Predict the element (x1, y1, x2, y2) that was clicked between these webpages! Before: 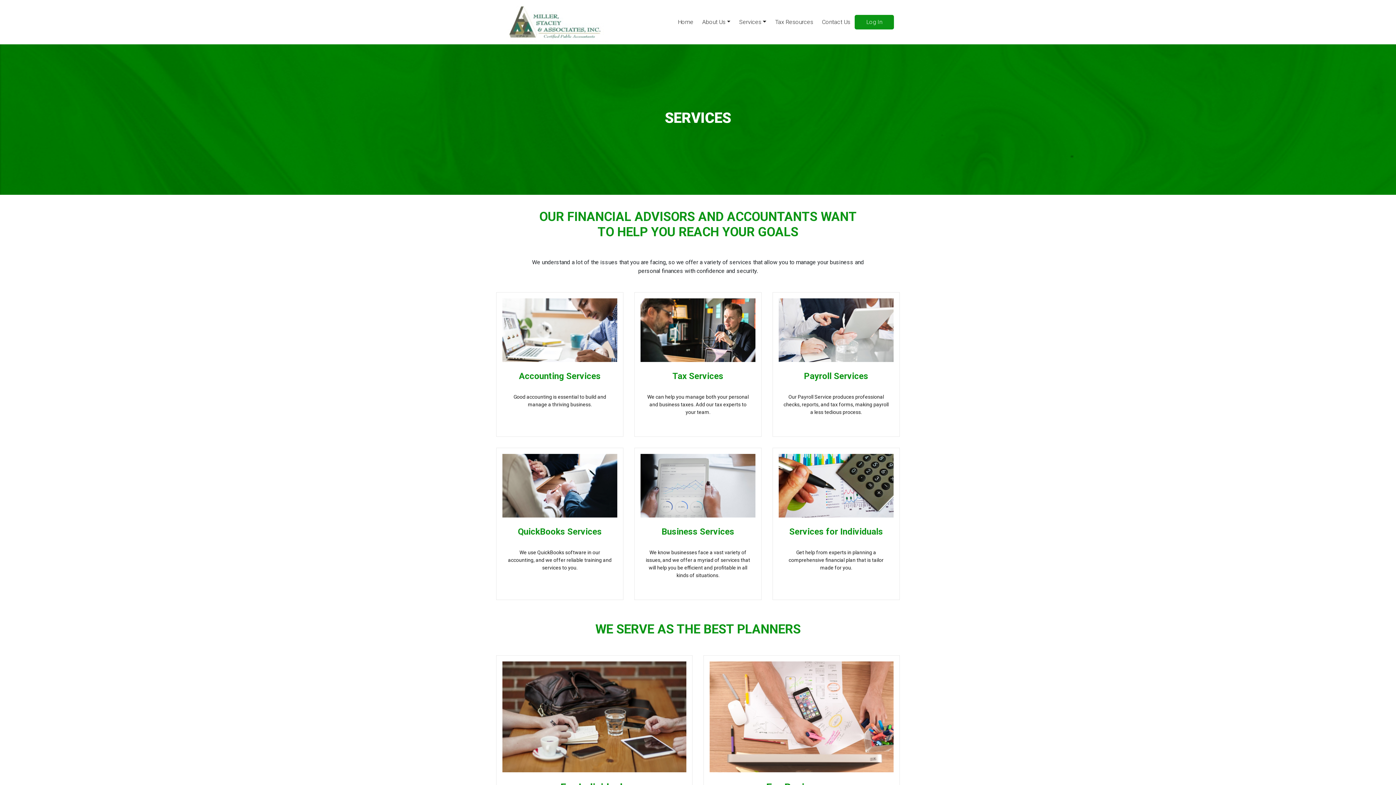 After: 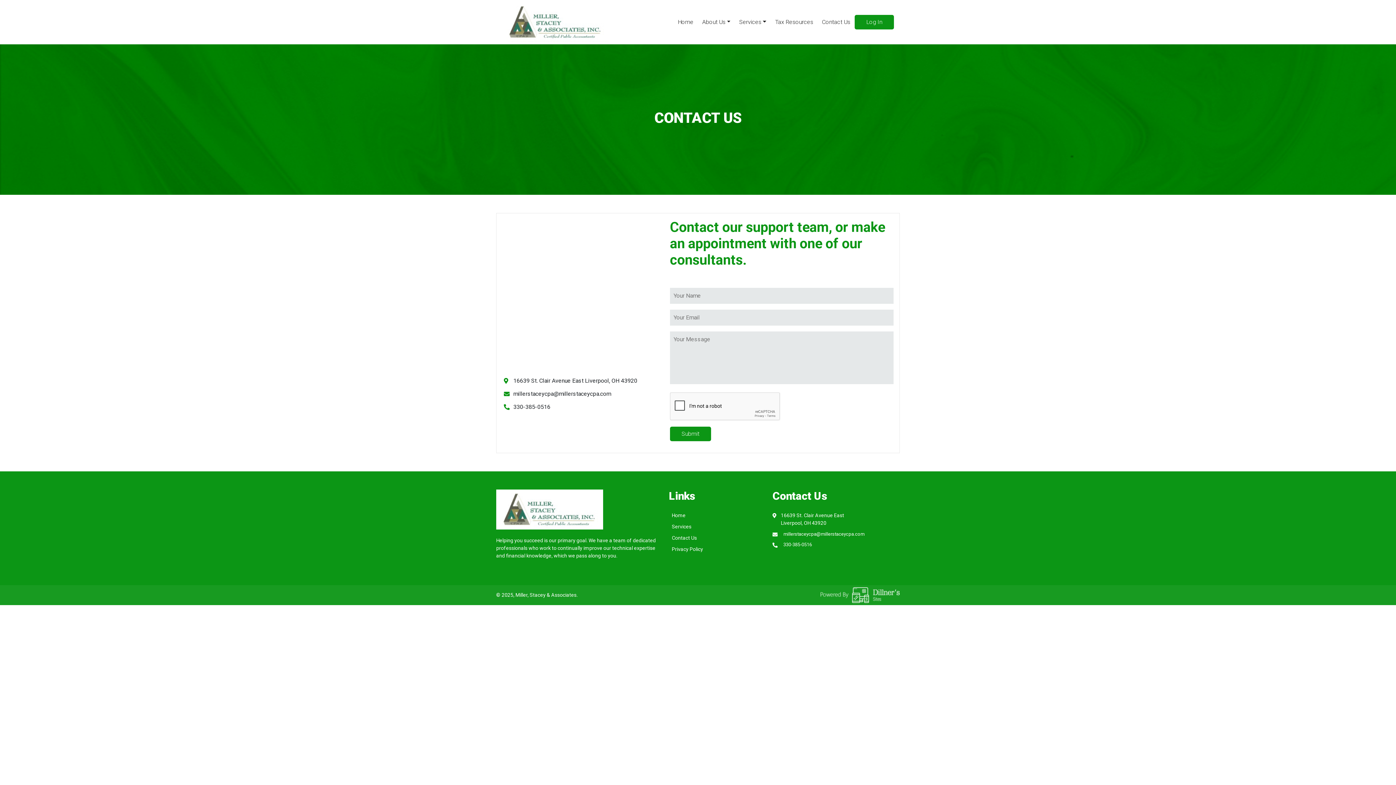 Action: label: Contact Us bbox: (817, 8, 854, 36)